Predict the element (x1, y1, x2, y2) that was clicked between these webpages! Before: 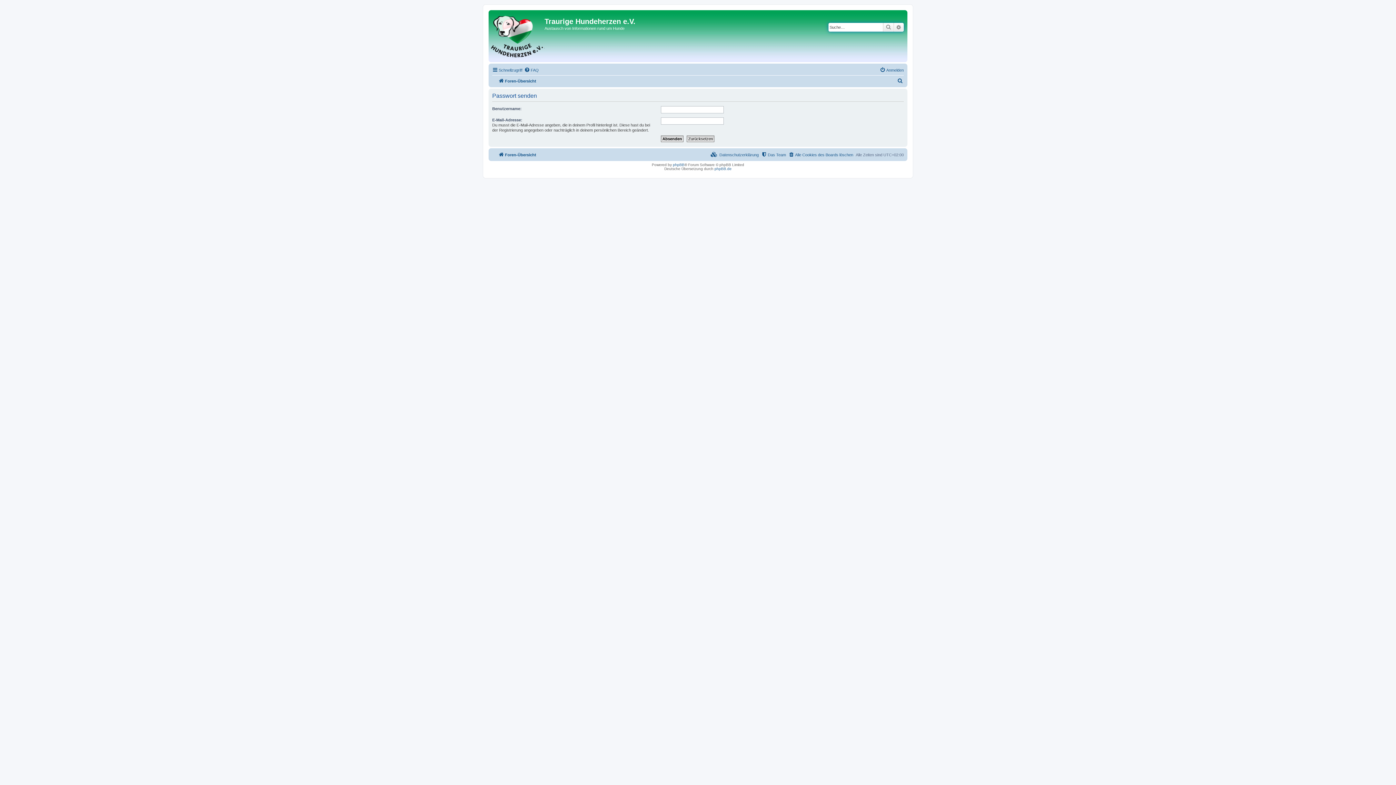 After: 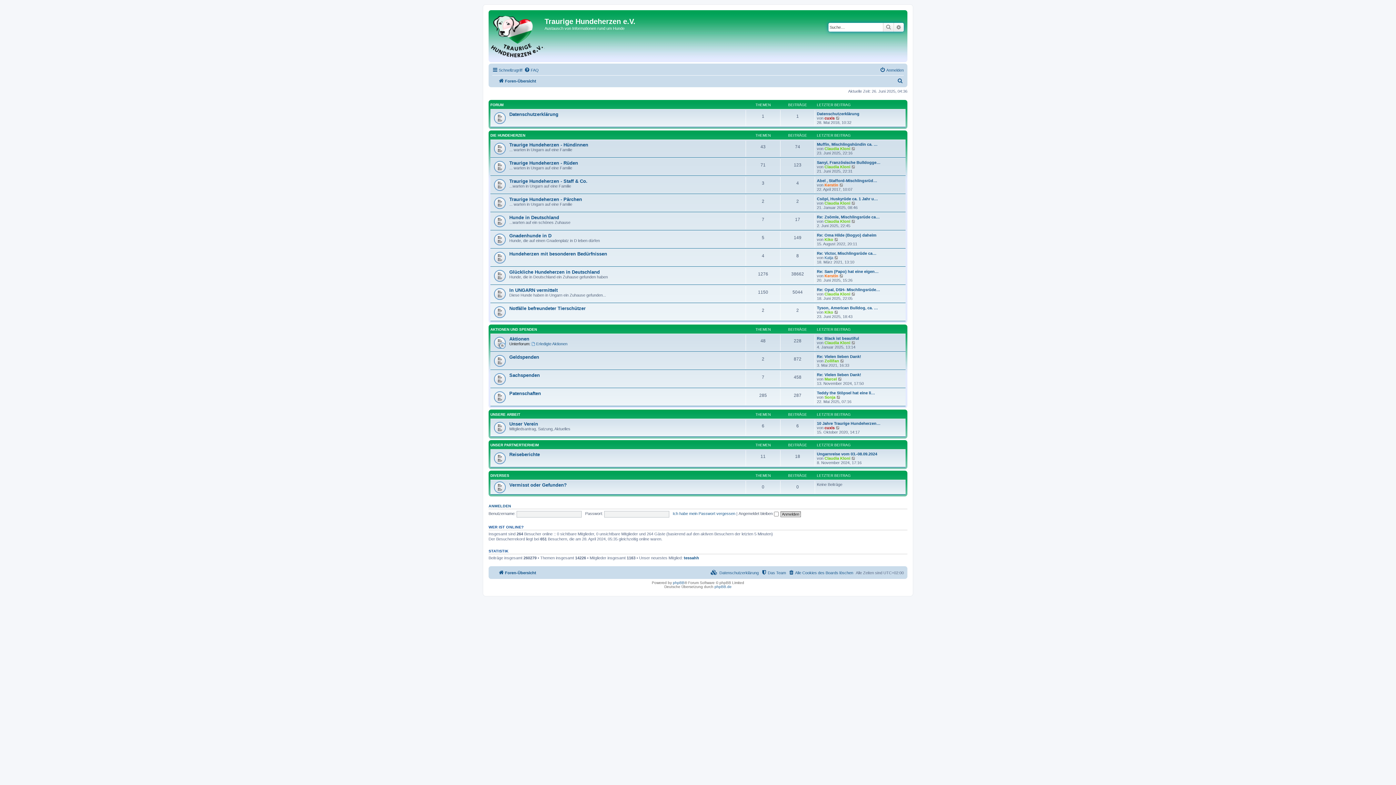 Action: label: Foren-Übersicht bbox: (492, 76, 536, 85)